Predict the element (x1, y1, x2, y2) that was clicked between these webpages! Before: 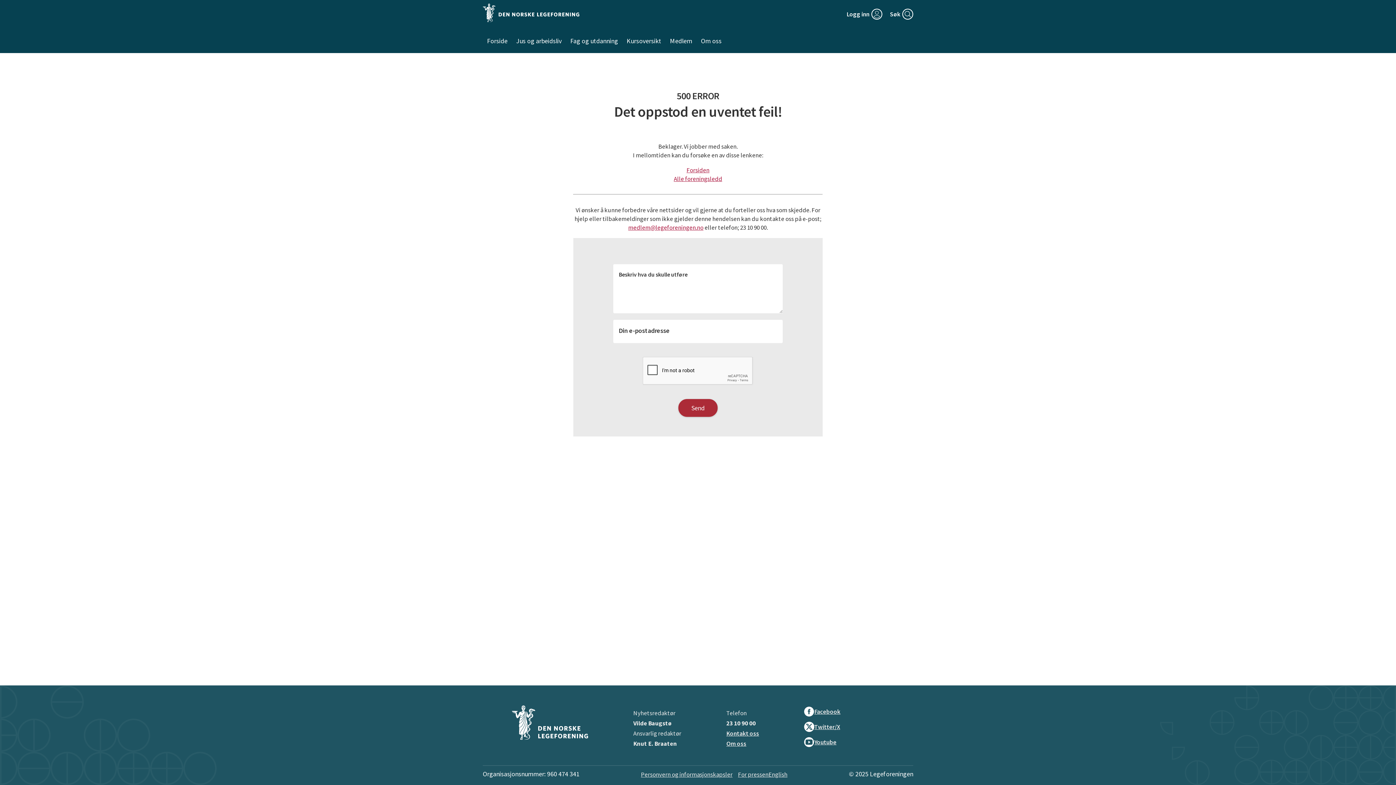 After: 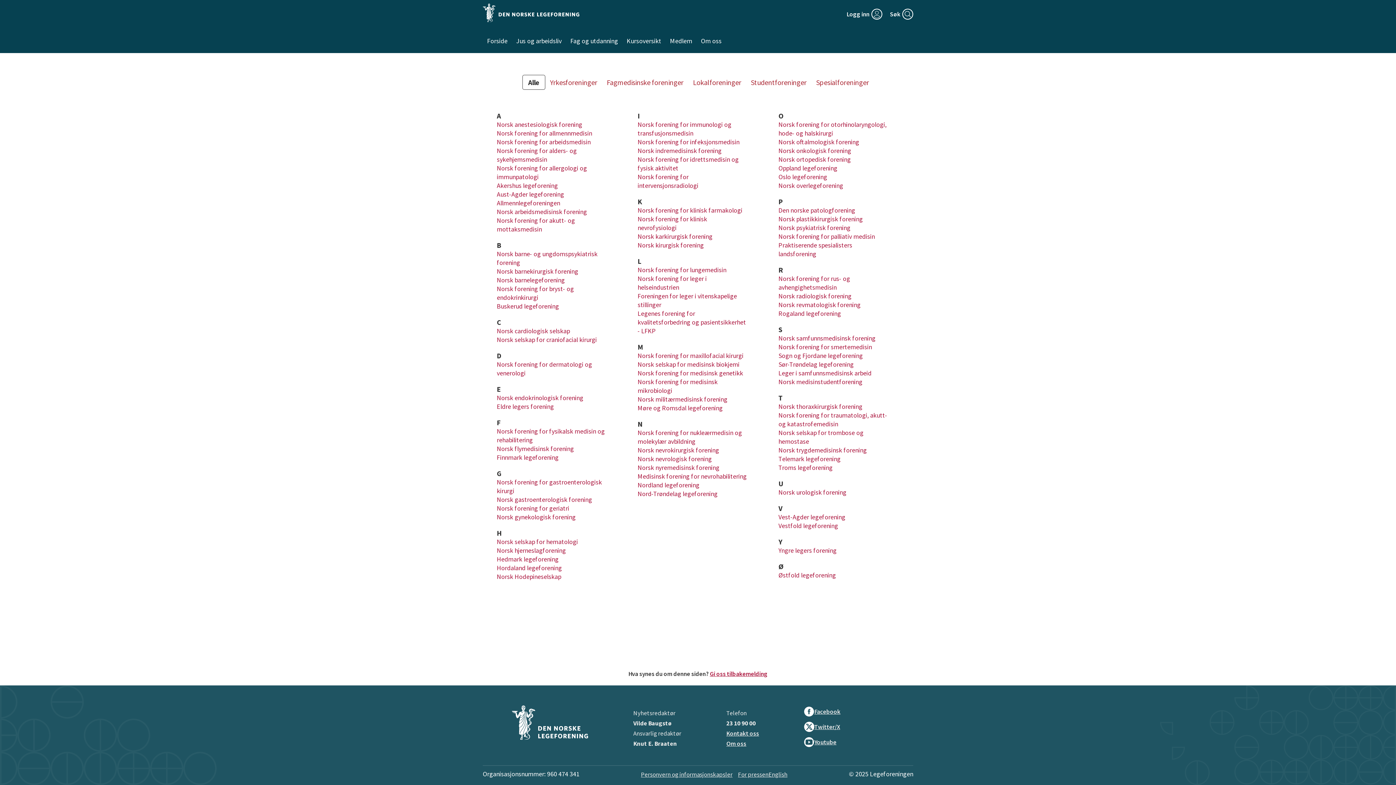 Action: label: Alle foreningsledd bbox: (674, 174, 722, 182)